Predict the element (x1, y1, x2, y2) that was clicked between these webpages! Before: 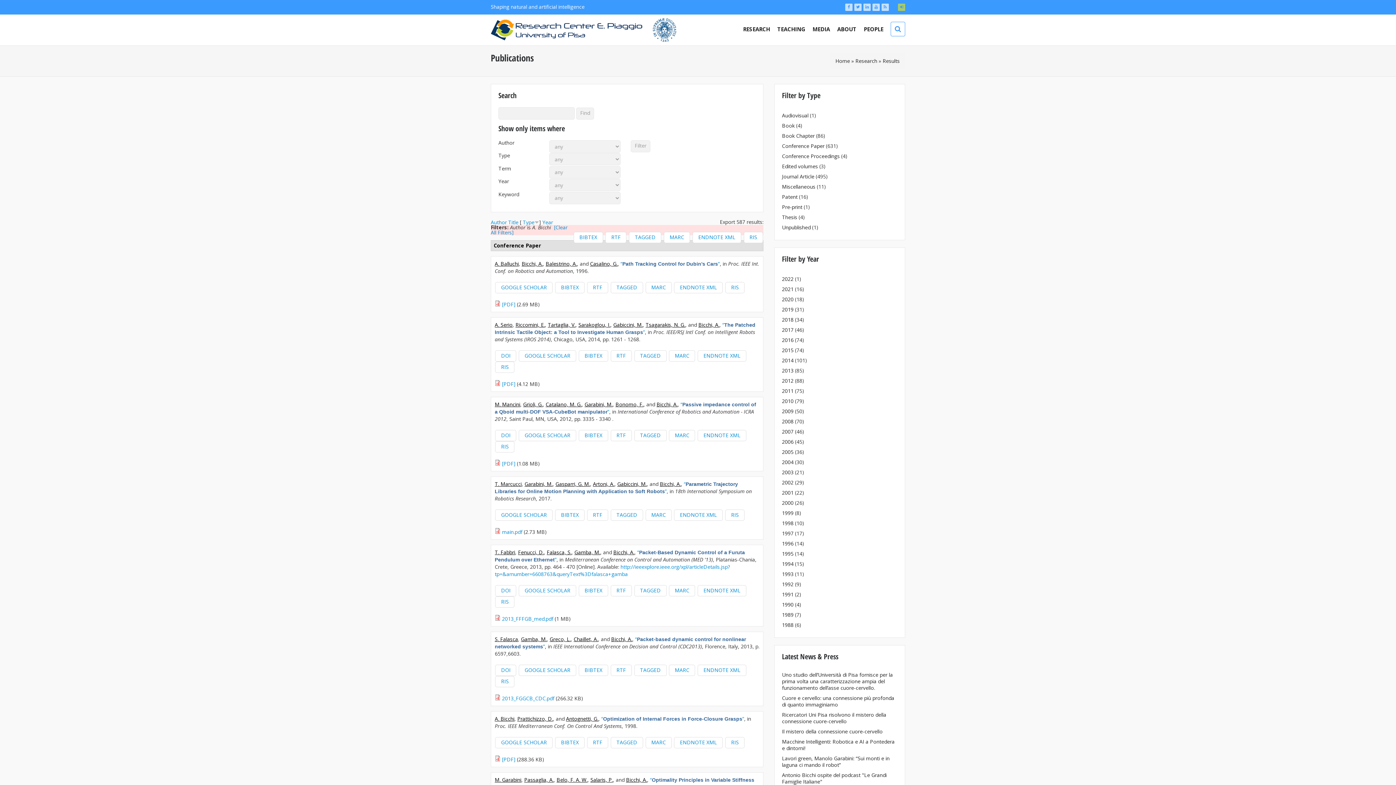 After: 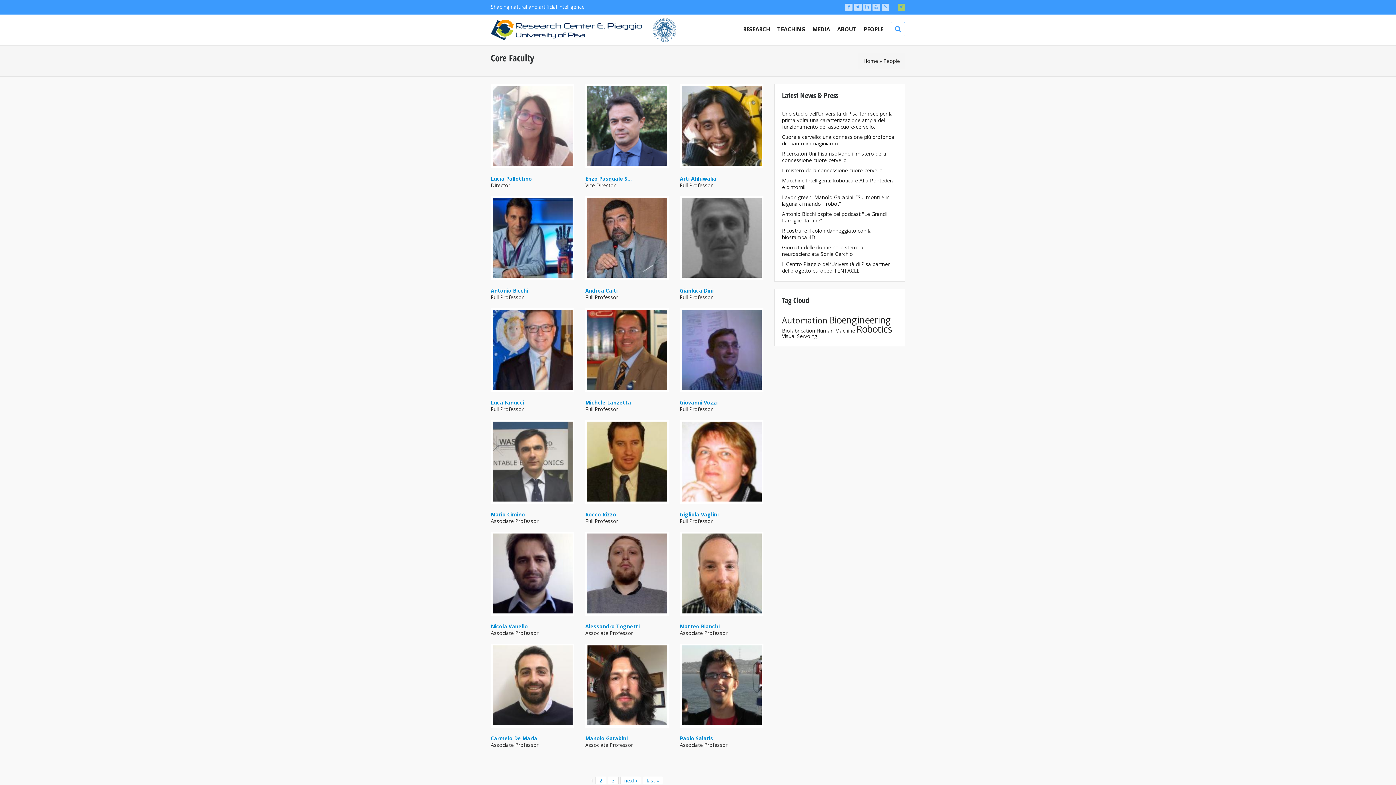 Action: bbox: (864, 14, 883, 43) label: PEOPLE